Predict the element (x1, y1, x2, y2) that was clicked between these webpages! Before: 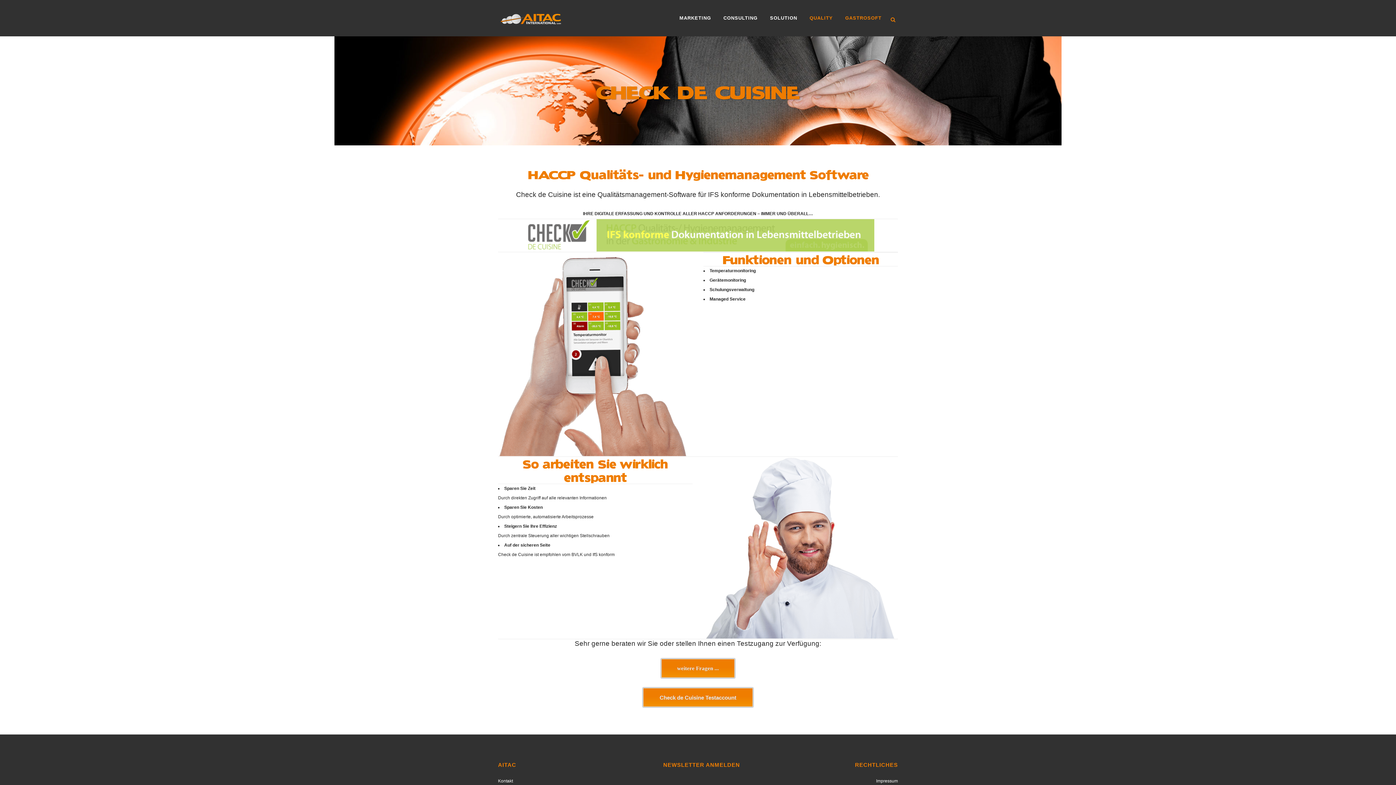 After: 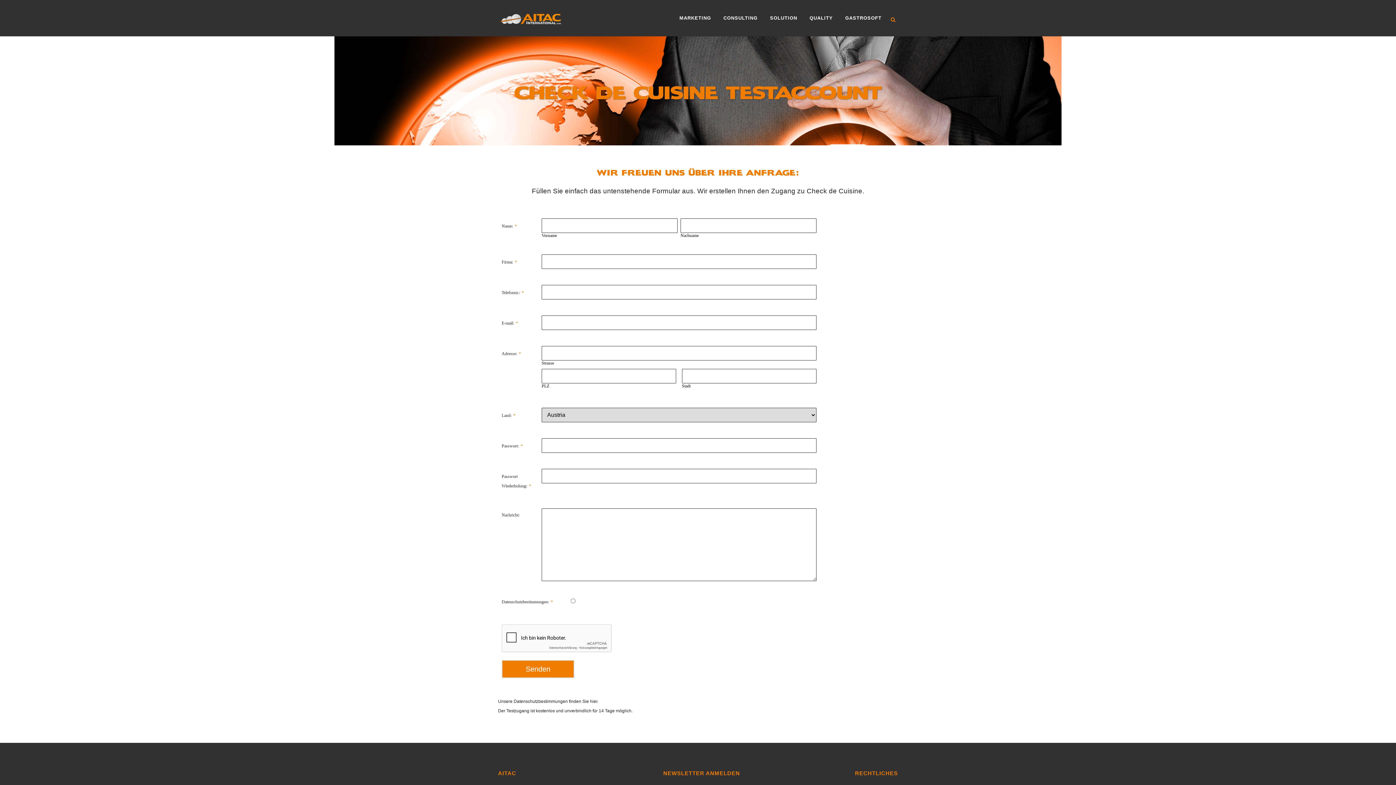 Action: label: Check de Cuisine Testaccount bbox: (642, 687, 753, 707)